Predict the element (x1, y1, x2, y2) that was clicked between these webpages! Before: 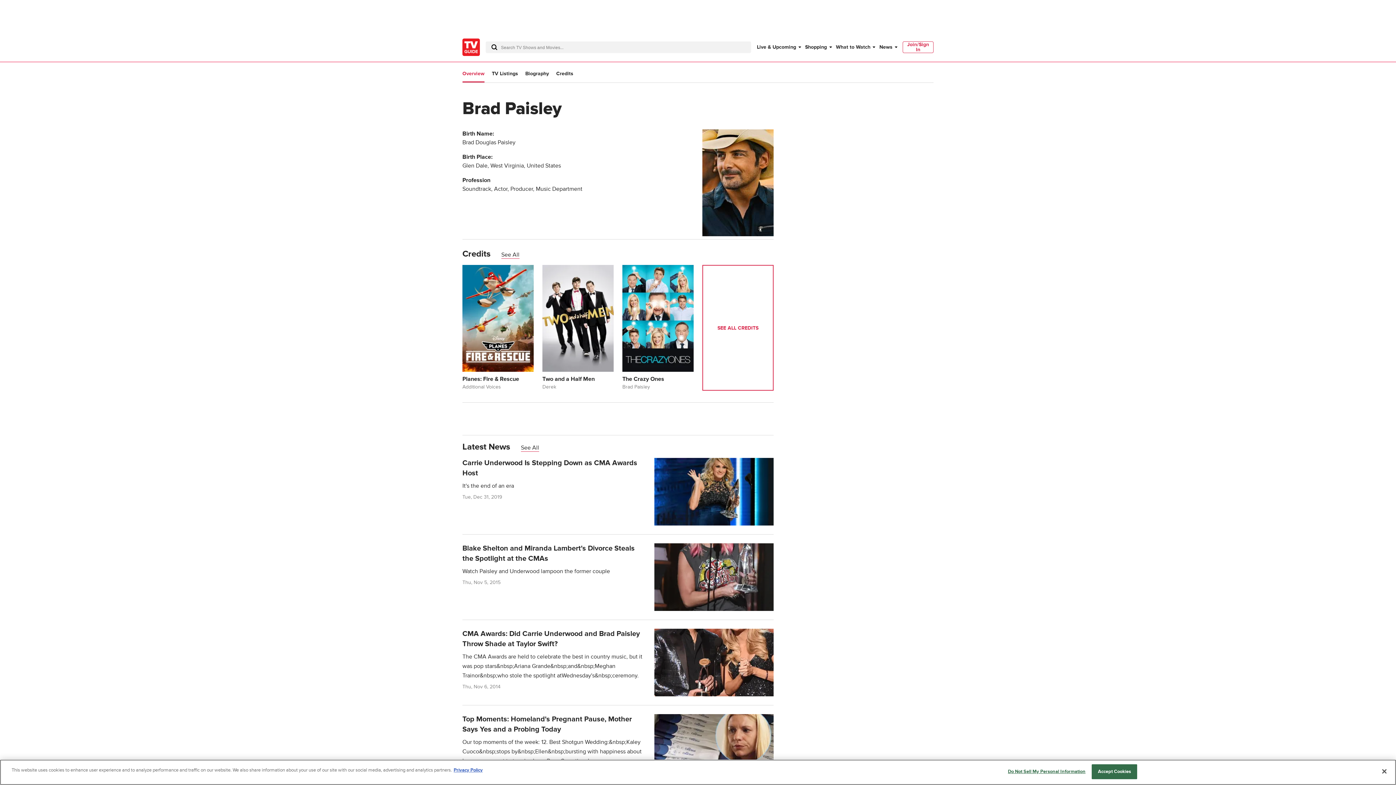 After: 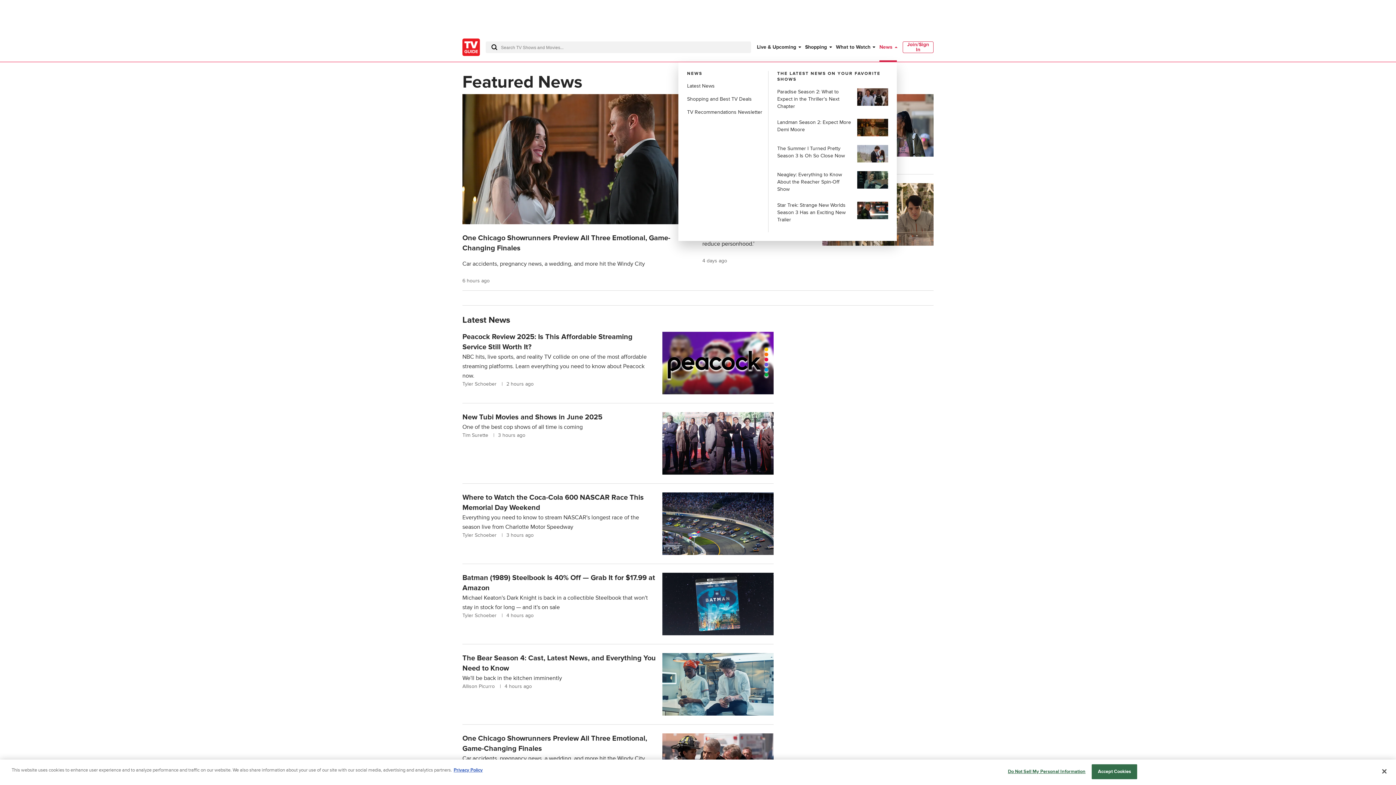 Action: label: News bbox: (879, 43, 895, 50)